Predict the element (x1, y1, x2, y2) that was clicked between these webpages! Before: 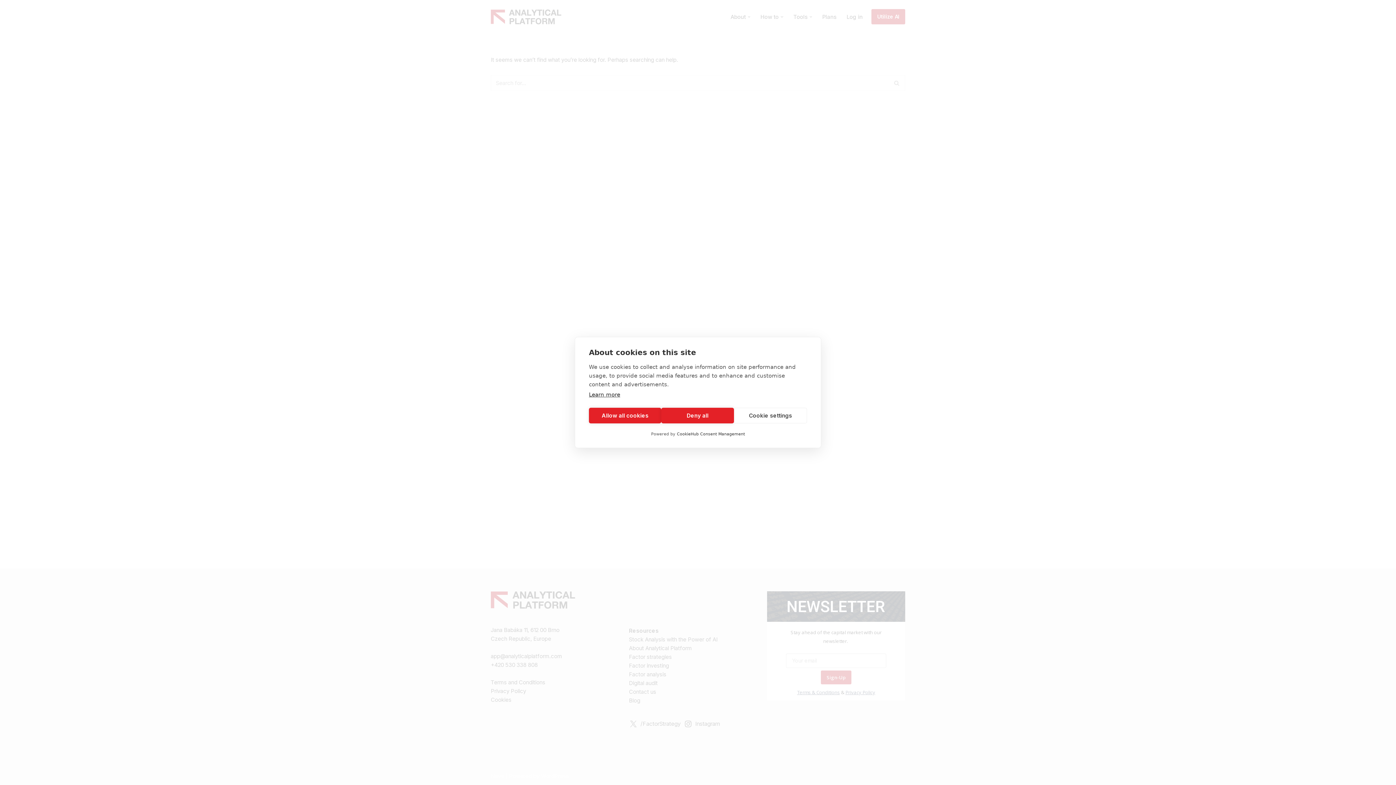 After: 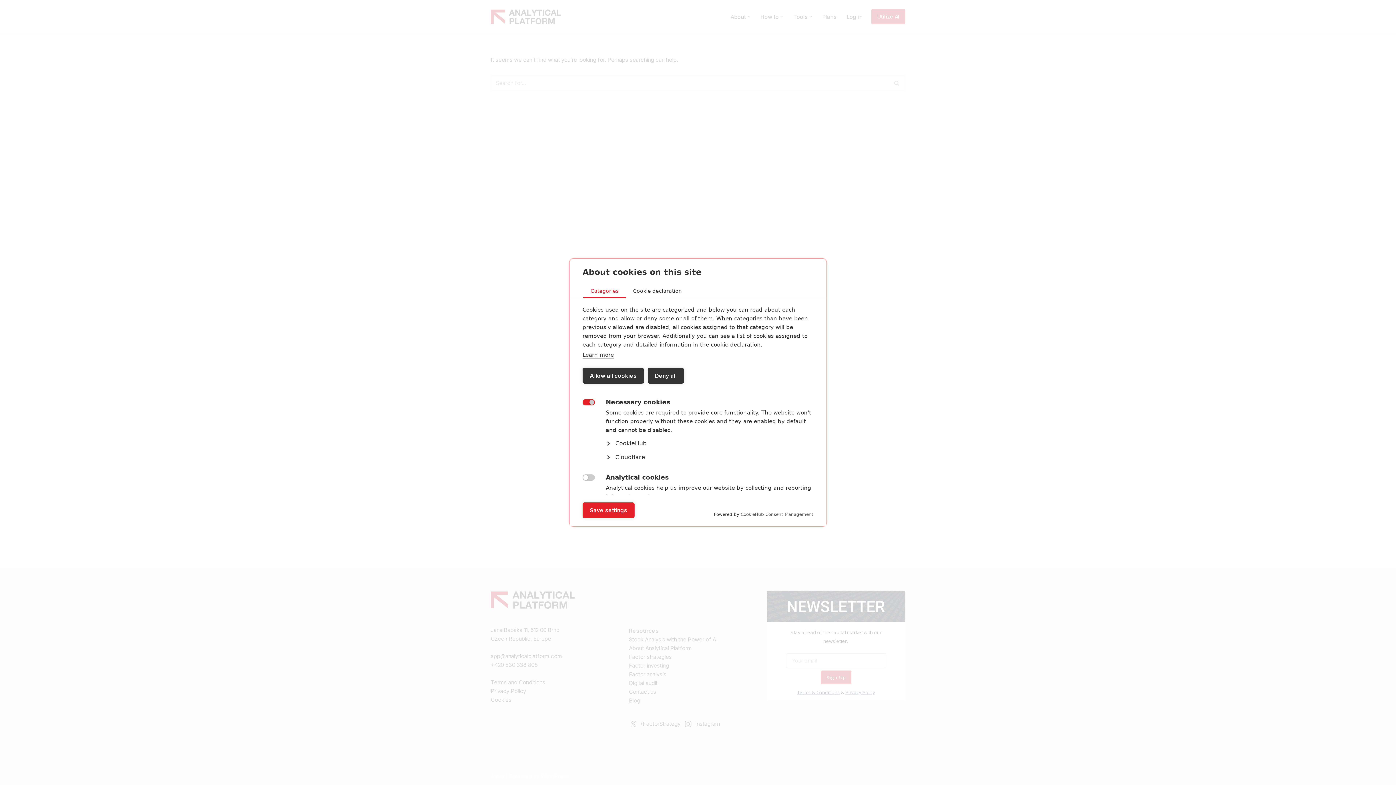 Action: label: Cookie settings bbox: (734, 408, 807, 423)